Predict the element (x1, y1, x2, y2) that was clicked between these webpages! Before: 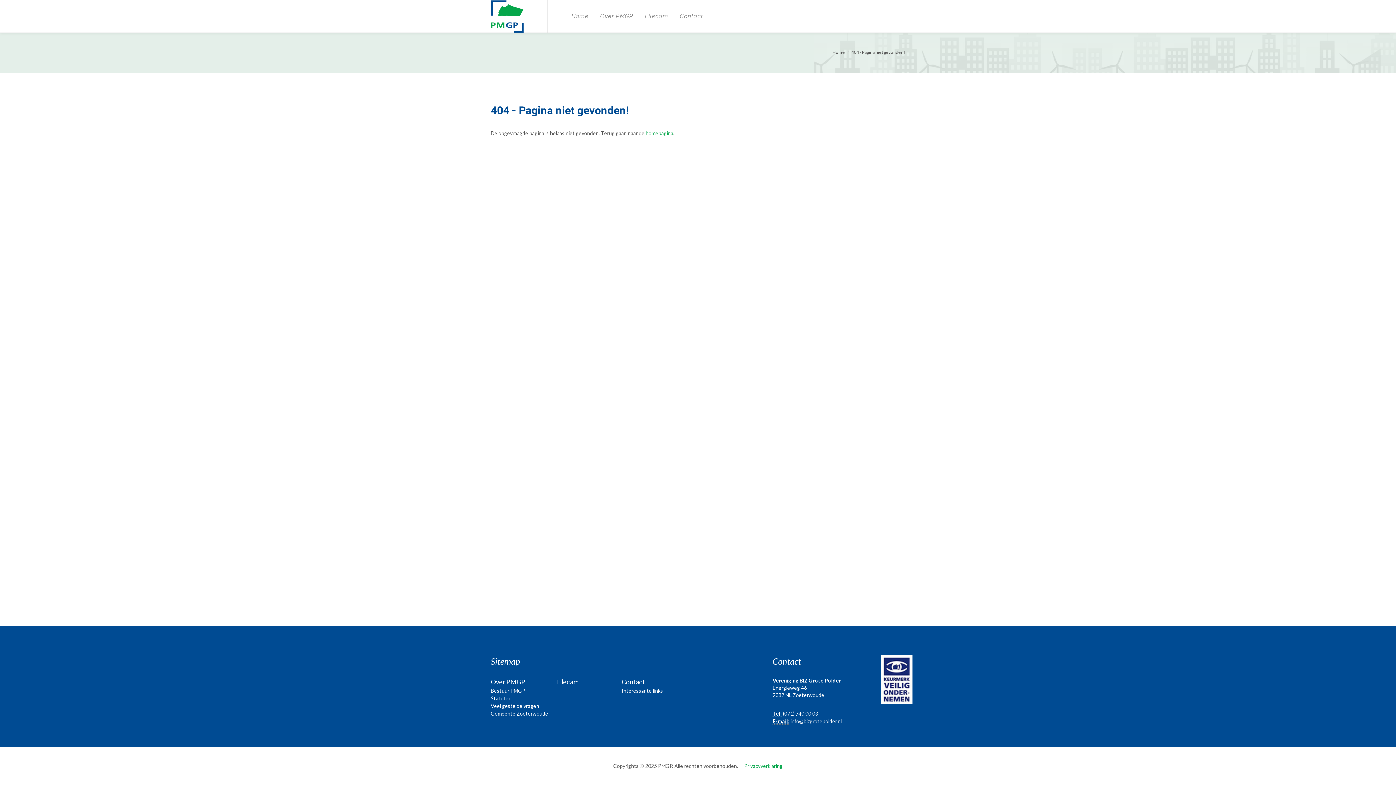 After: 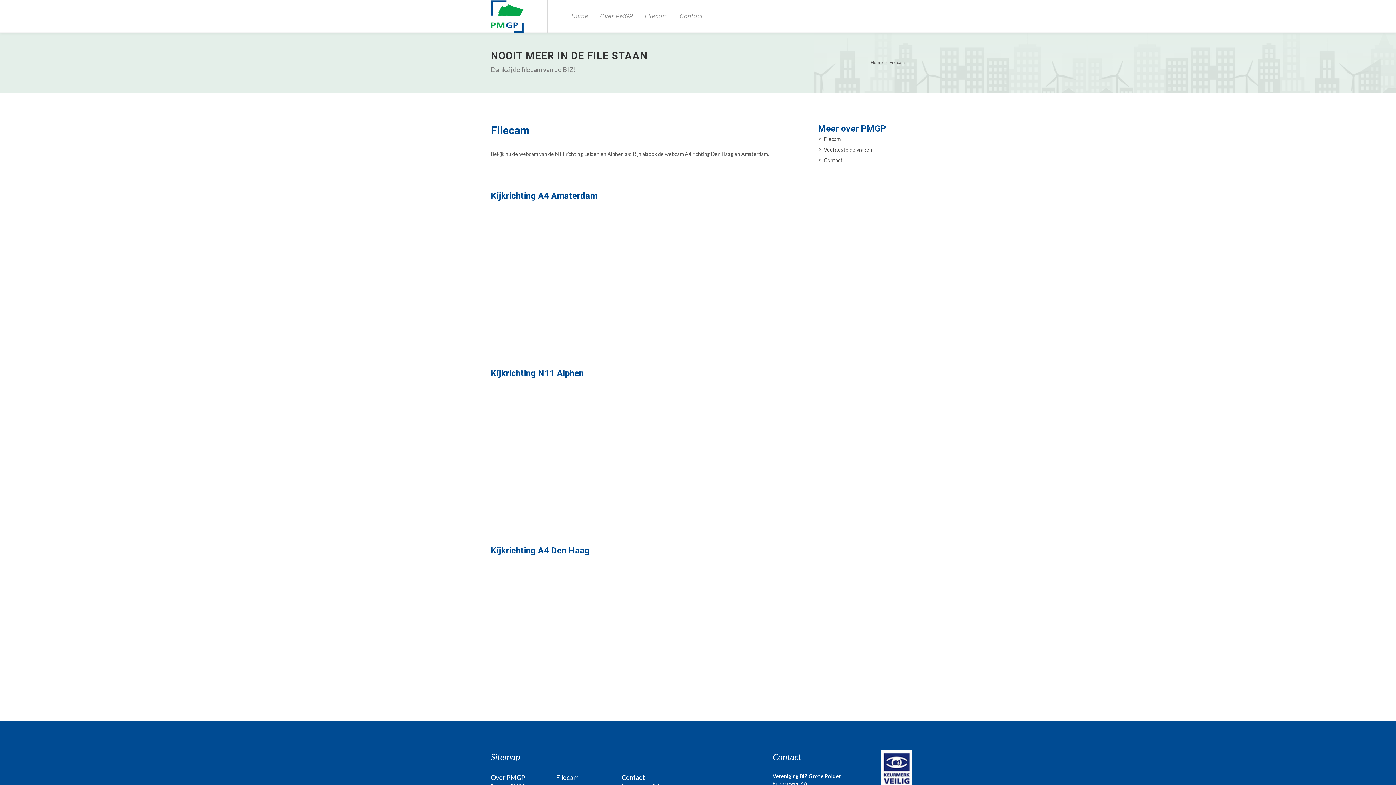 Action: label: Filecam bbox: (639, 0, 673, 32)